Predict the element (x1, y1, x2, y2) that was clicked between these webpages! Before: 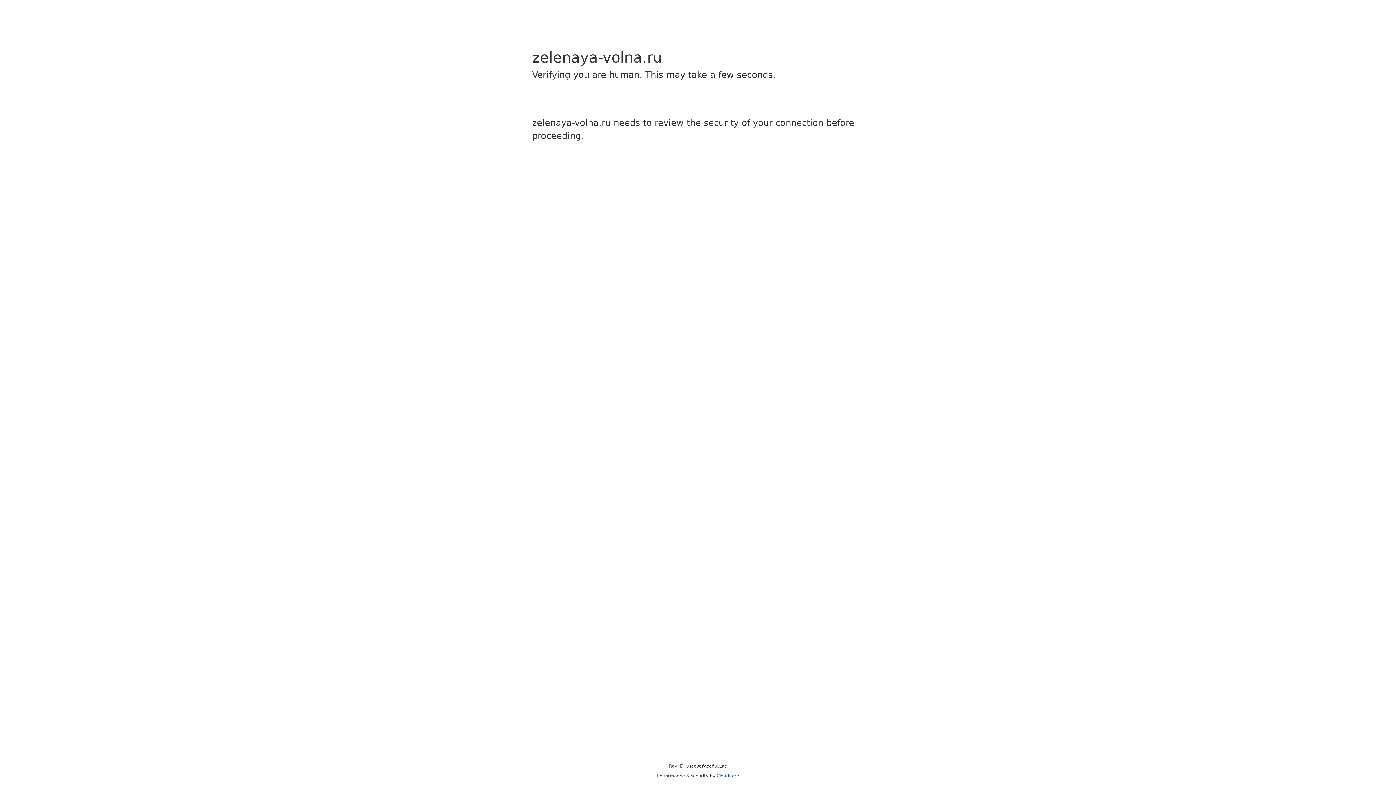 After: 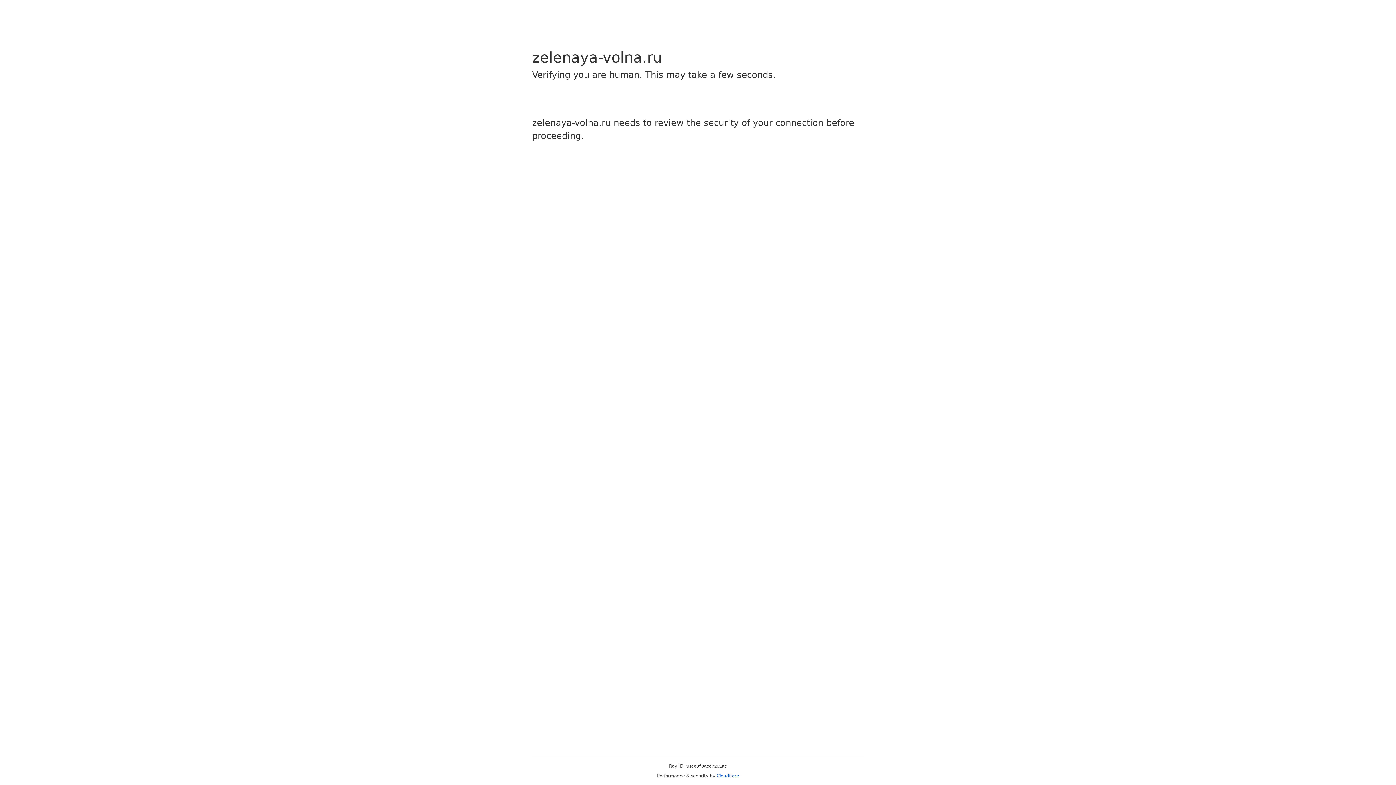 Action: label: Cloudflare bbox: (716, 773, 739, 778)